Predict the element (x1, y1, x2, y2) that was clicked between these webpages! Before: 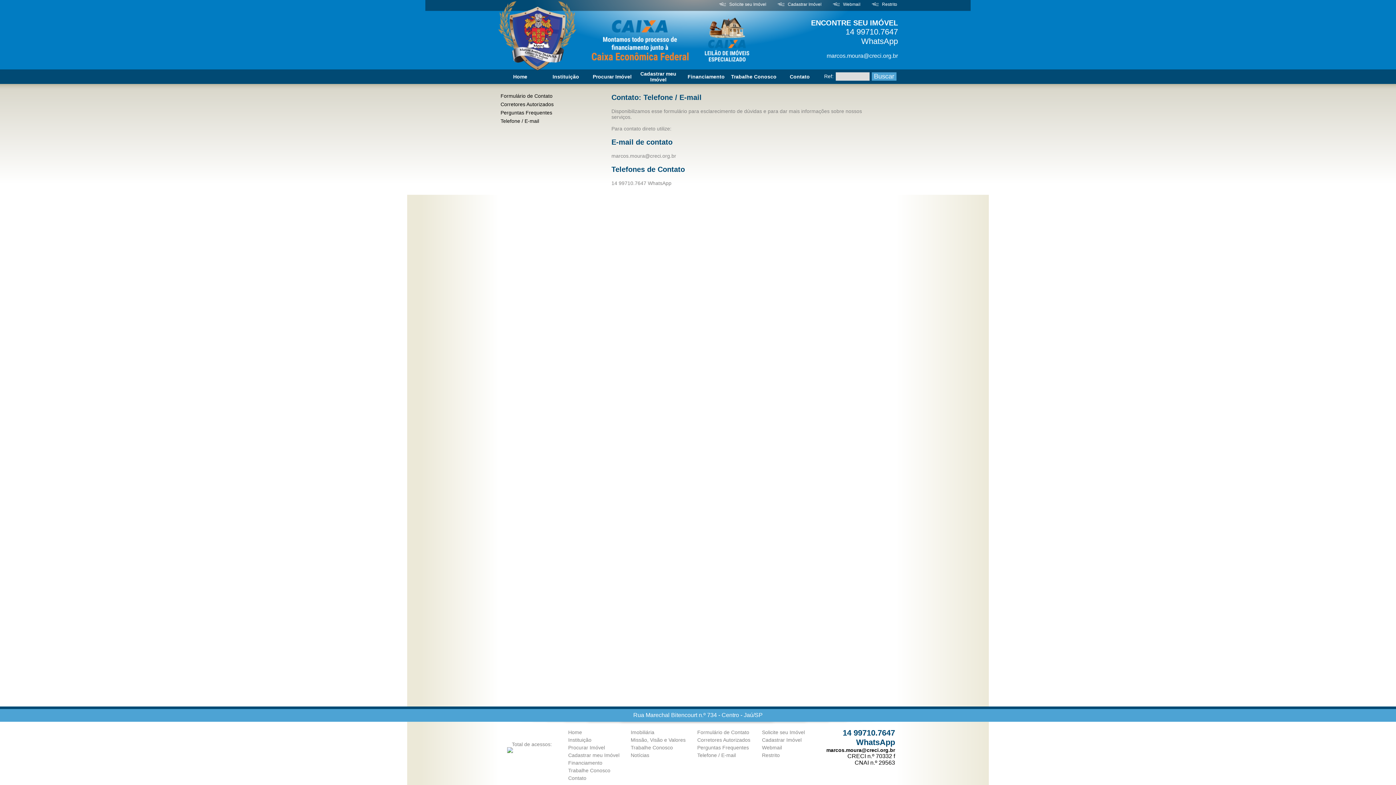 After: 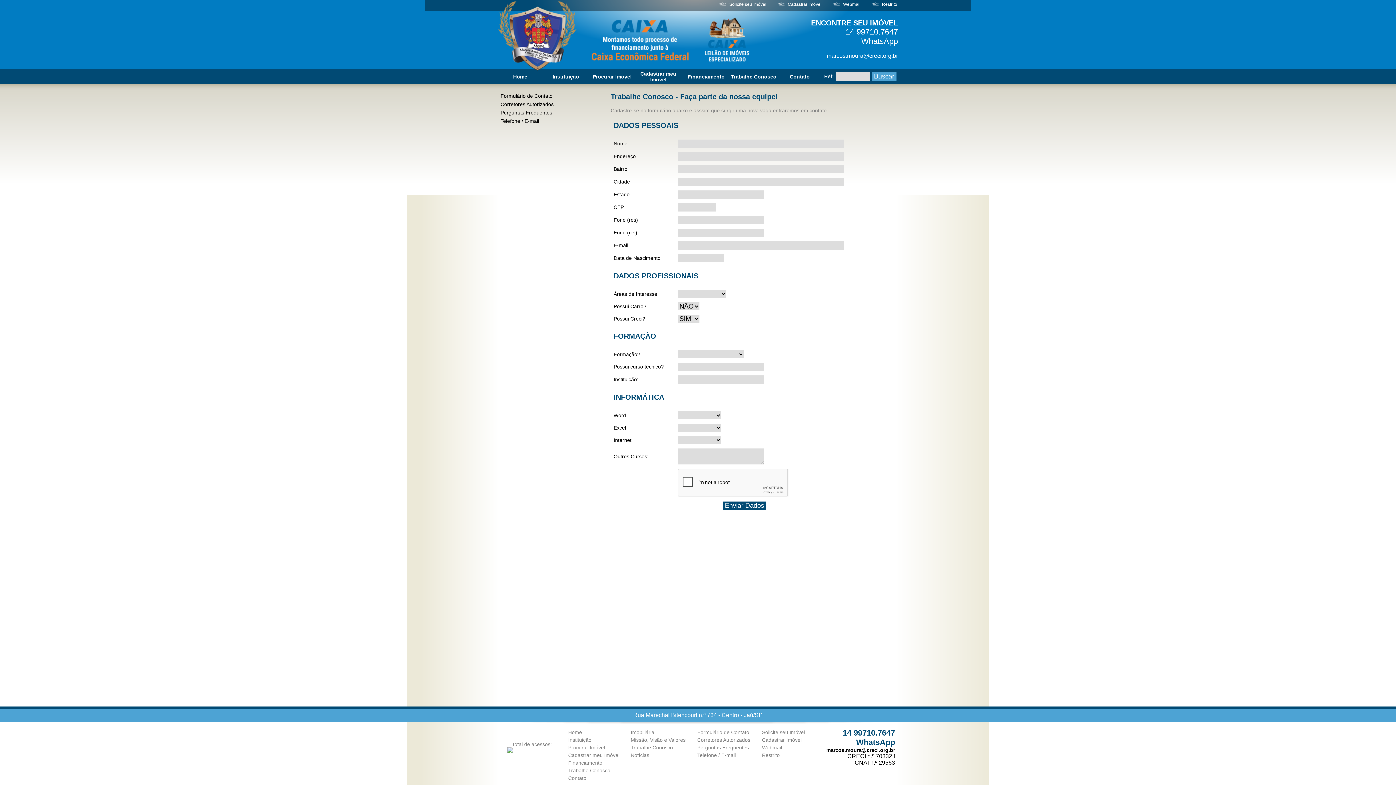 Action: label: Trabalhe Conosco bbox: (630, 744, 673, 750)